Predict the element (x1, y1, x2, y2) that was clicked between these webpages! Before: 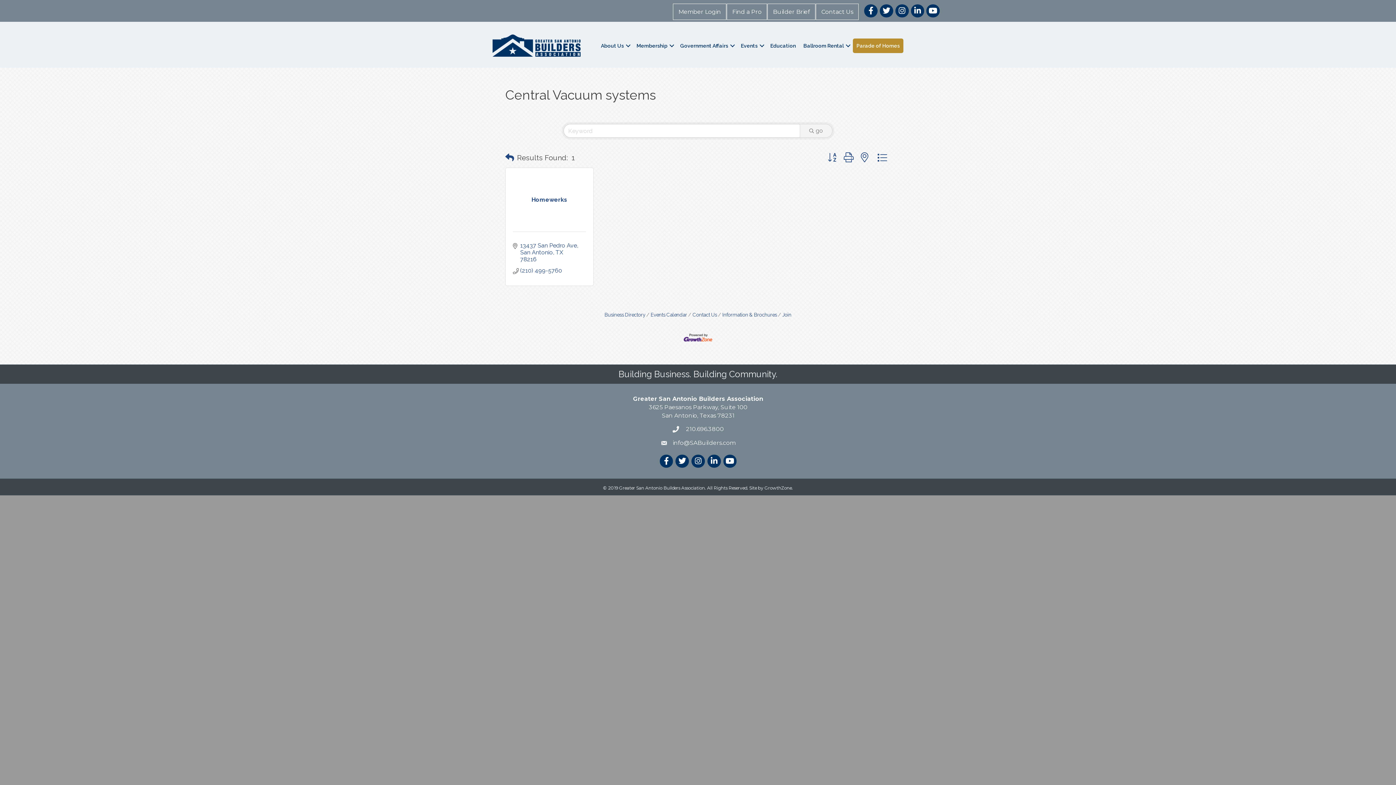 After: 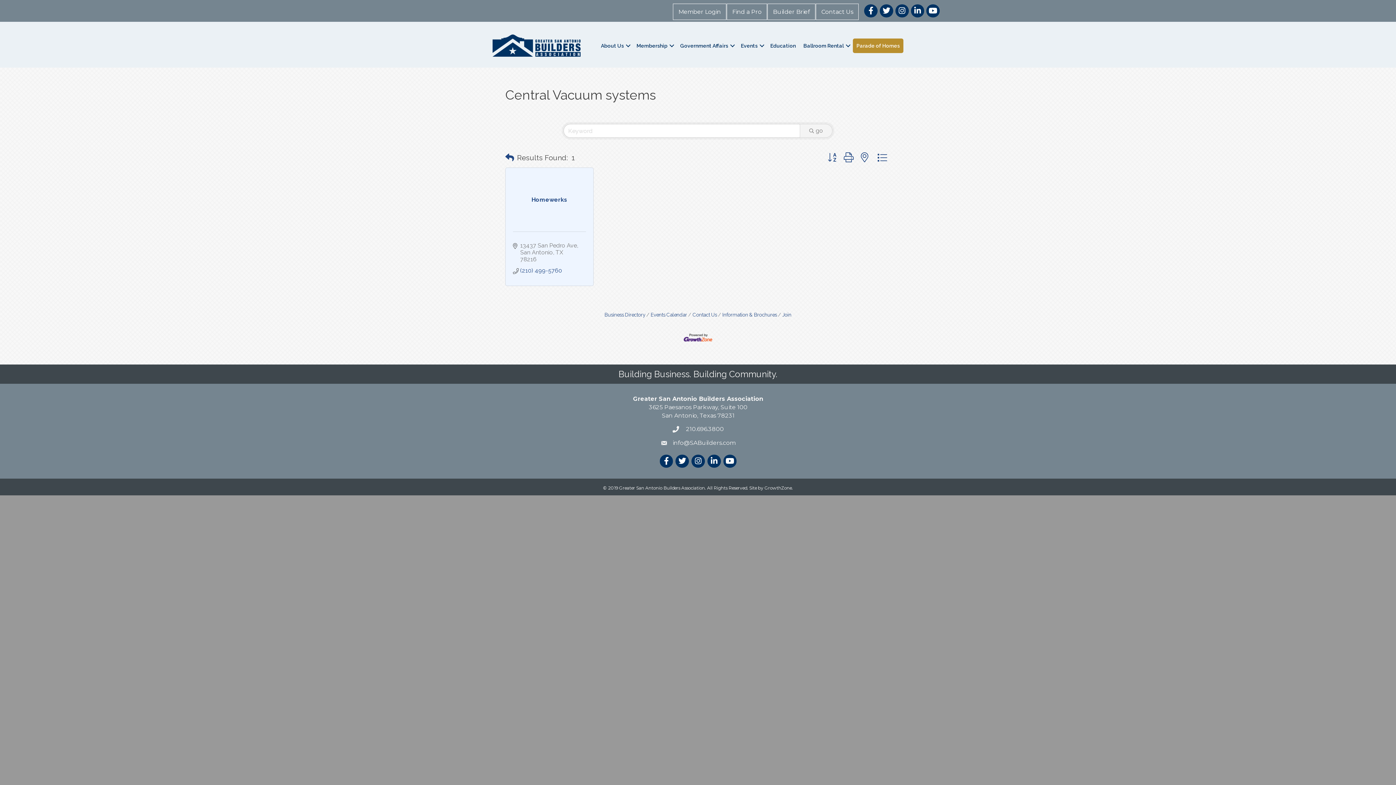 Action: label: 13437 San Pedro Ave
San Antonio TX 78216 bbox: (520, 242, 578, 262)